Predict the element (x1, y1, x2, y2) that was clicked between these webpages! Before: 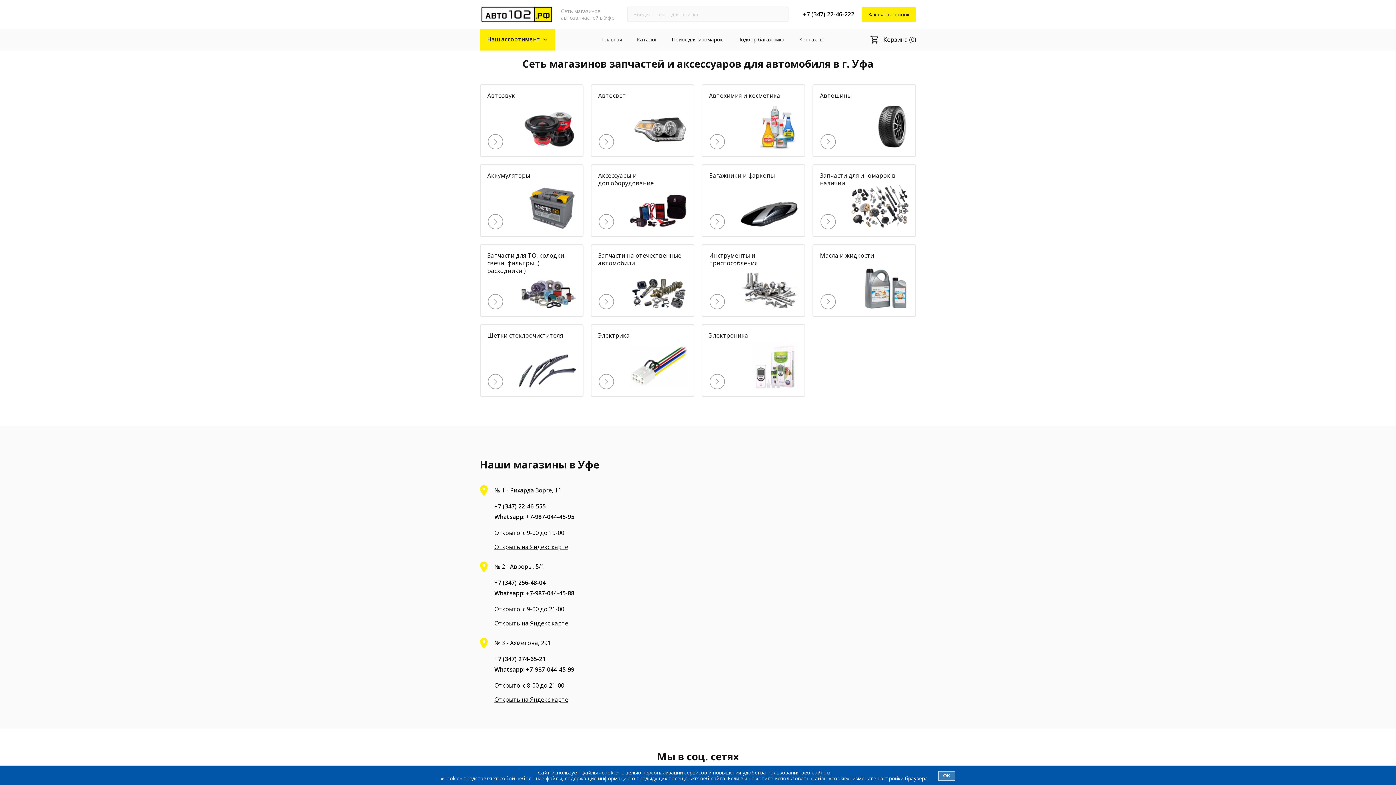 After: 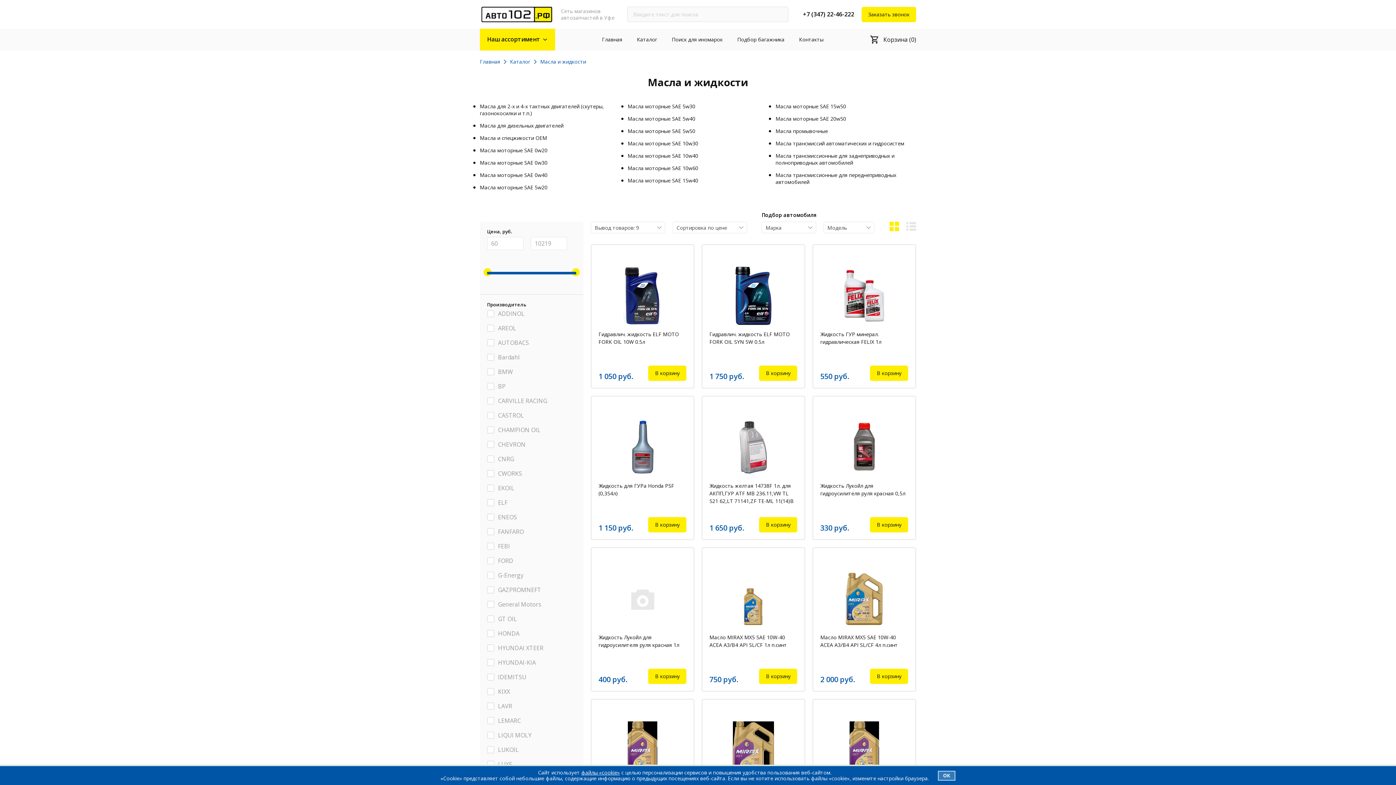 Action: bbox: (812, 247, 916, 319) label: Масла и жидкости